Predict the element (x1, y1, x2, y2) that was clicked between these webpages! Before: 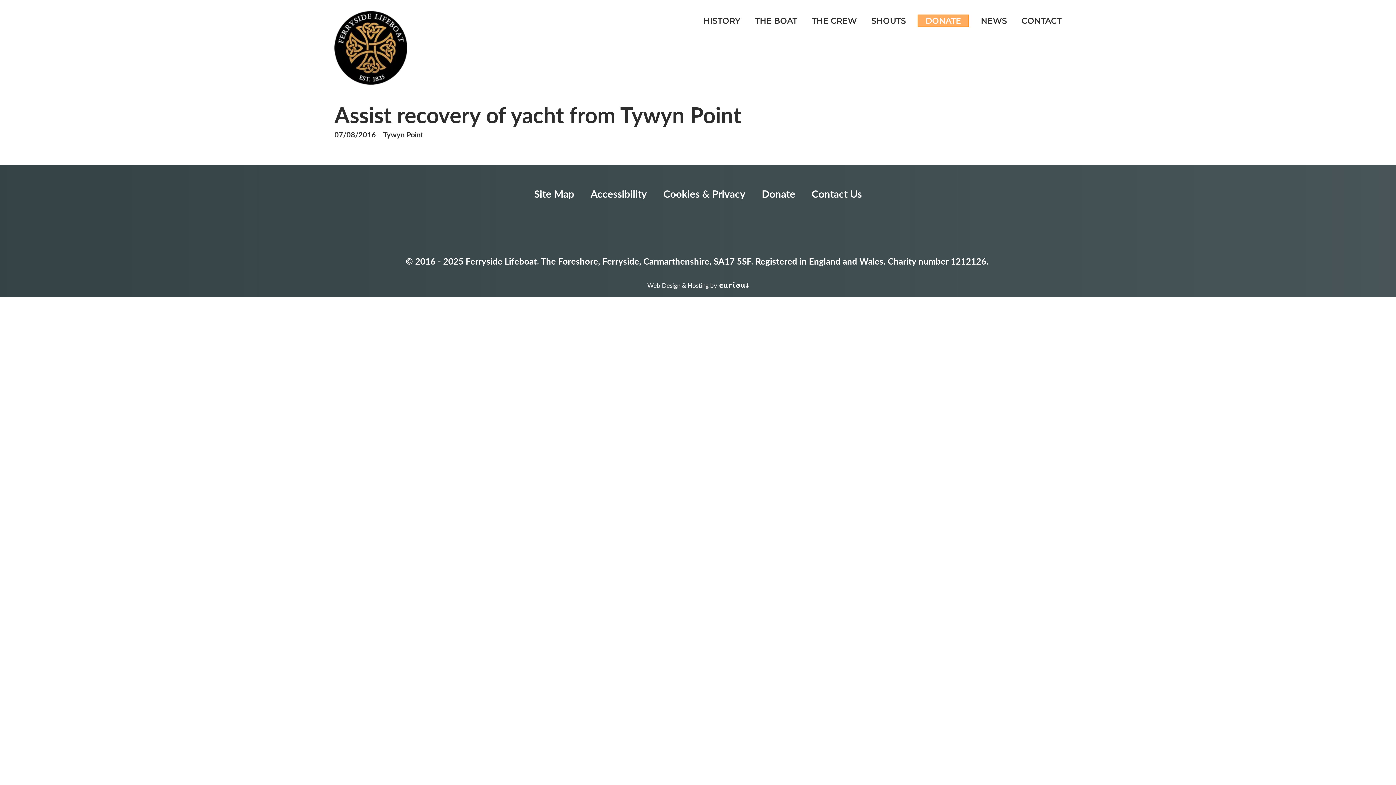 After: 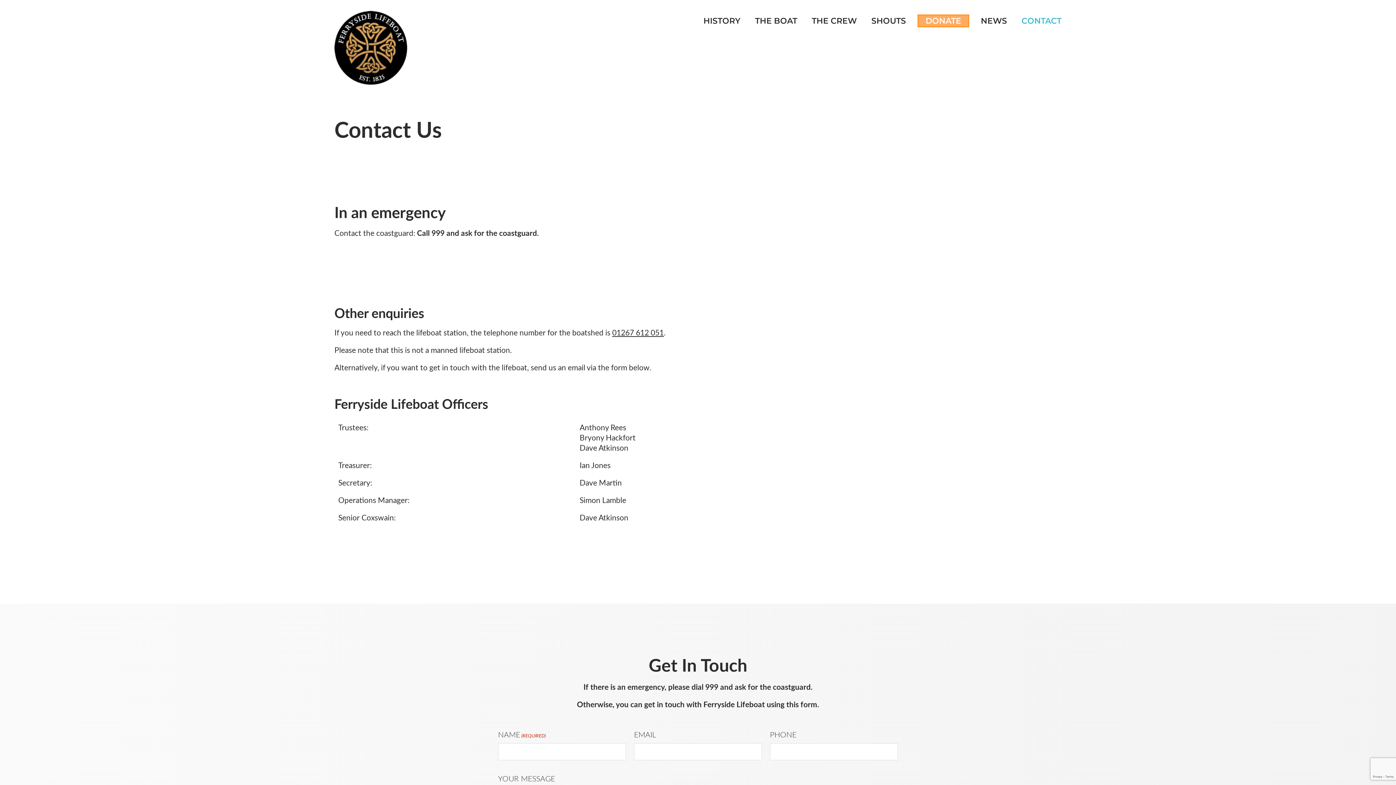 Action: label: Contact Us bbox: (804, 185, 869, 201)